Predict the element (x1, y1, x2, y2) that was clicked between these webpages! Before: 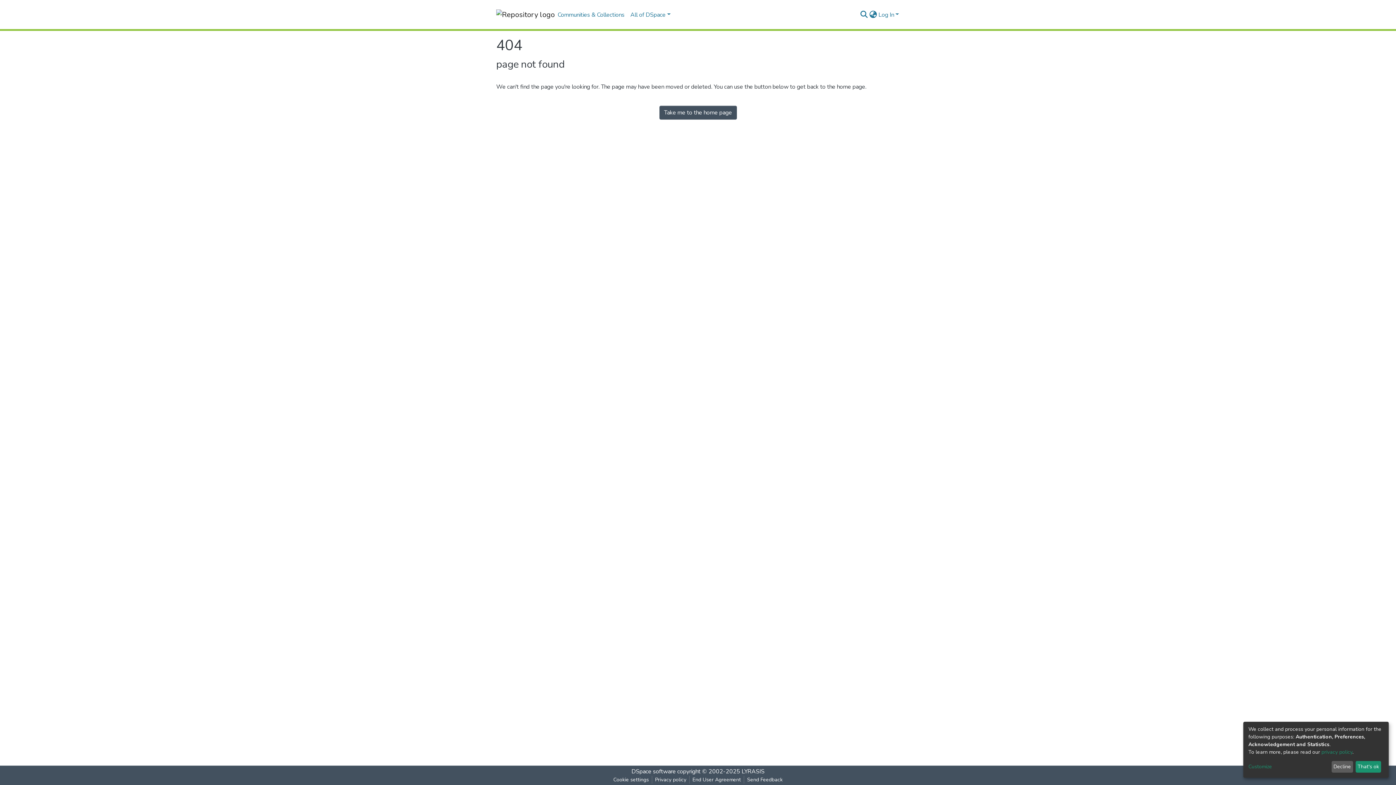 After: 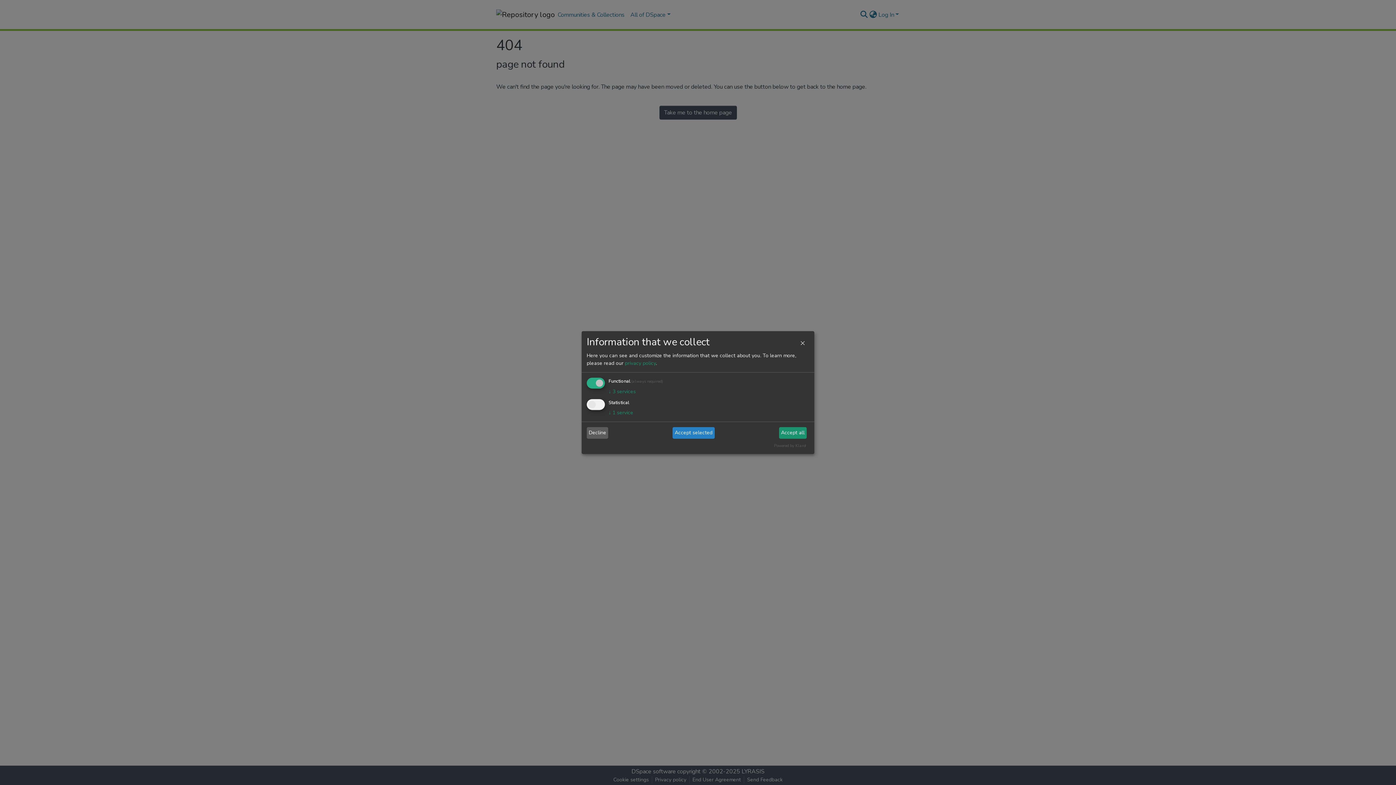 Action: label: Customize bbox: (1248, 763, 1329, 771)